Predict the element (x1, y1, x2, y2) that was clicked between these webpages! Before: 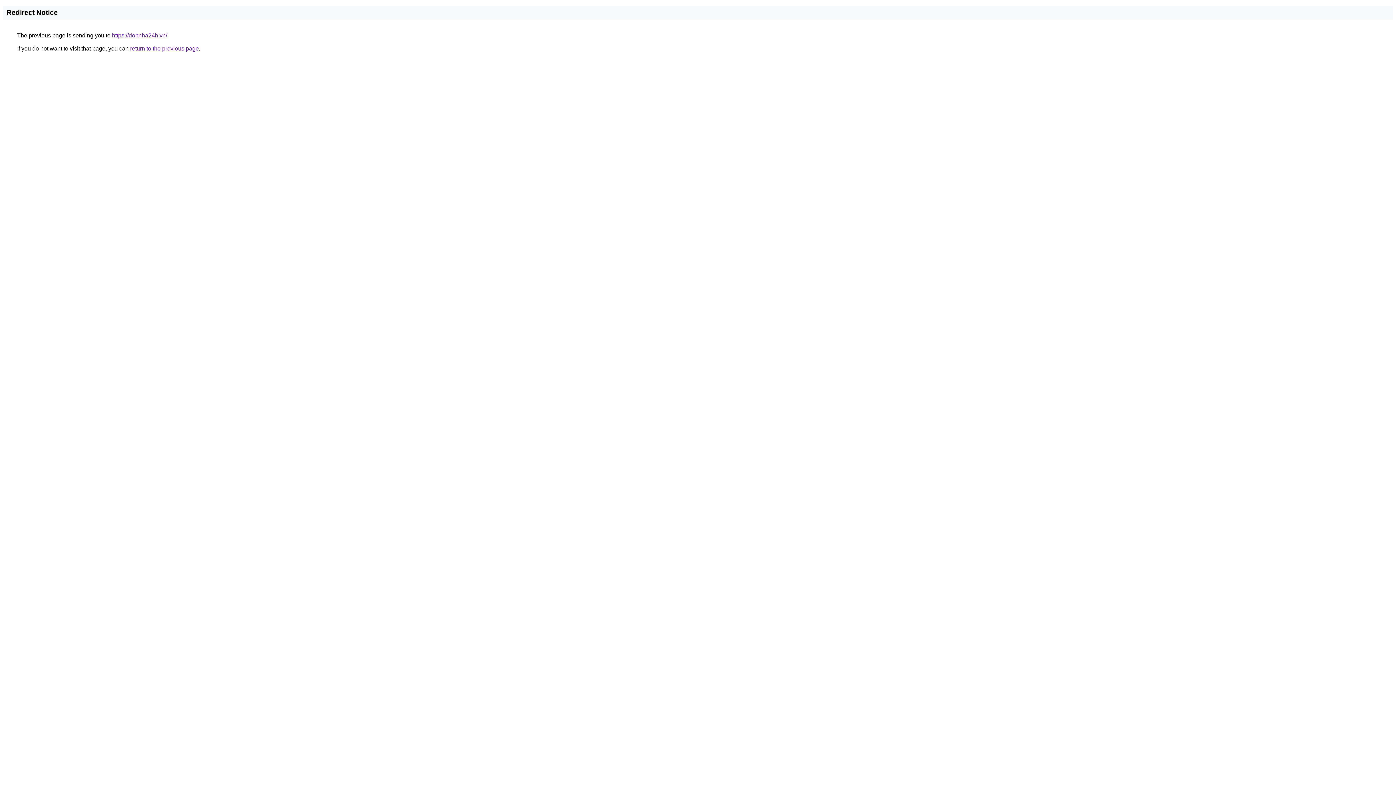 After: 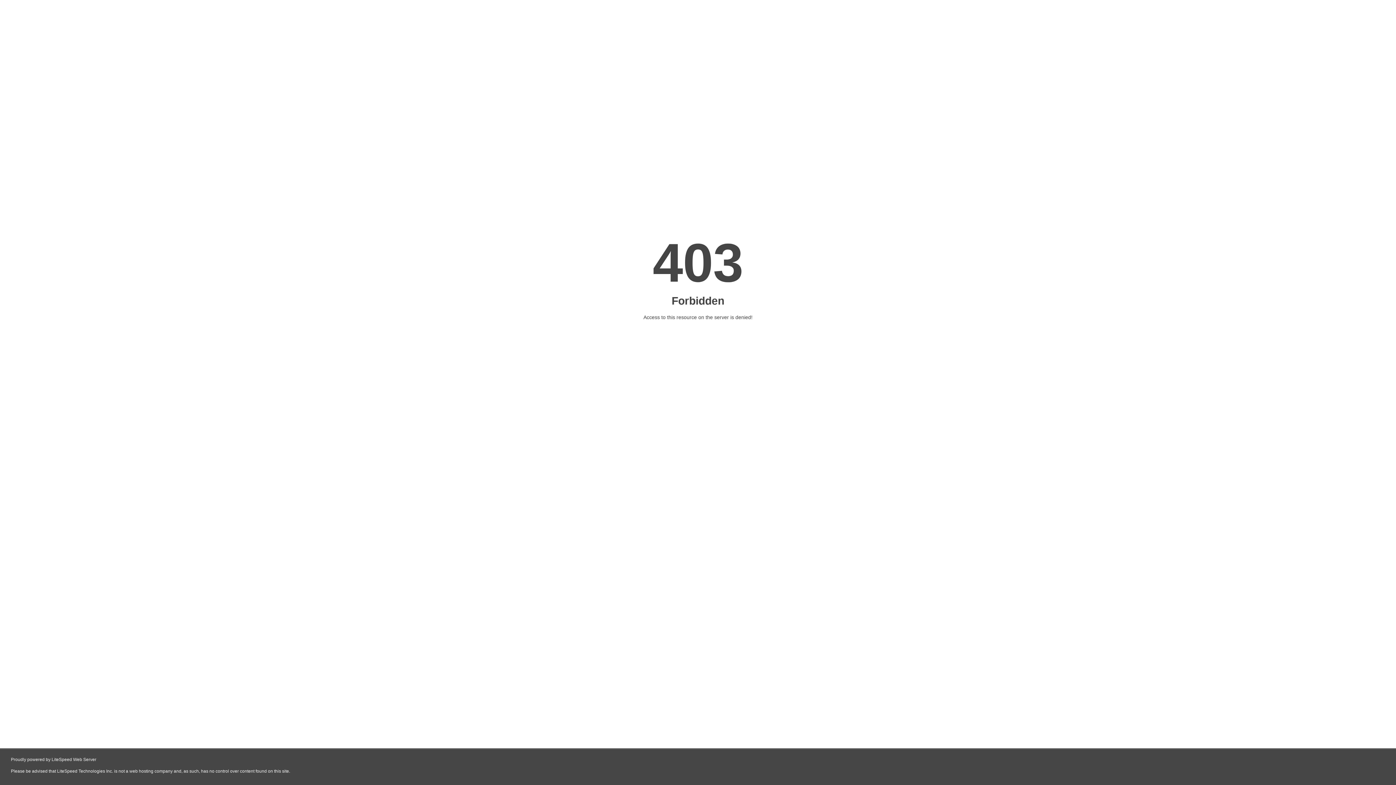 Action: bbox: (112, 32, 167, 38) label: https://donnha24h.vn/